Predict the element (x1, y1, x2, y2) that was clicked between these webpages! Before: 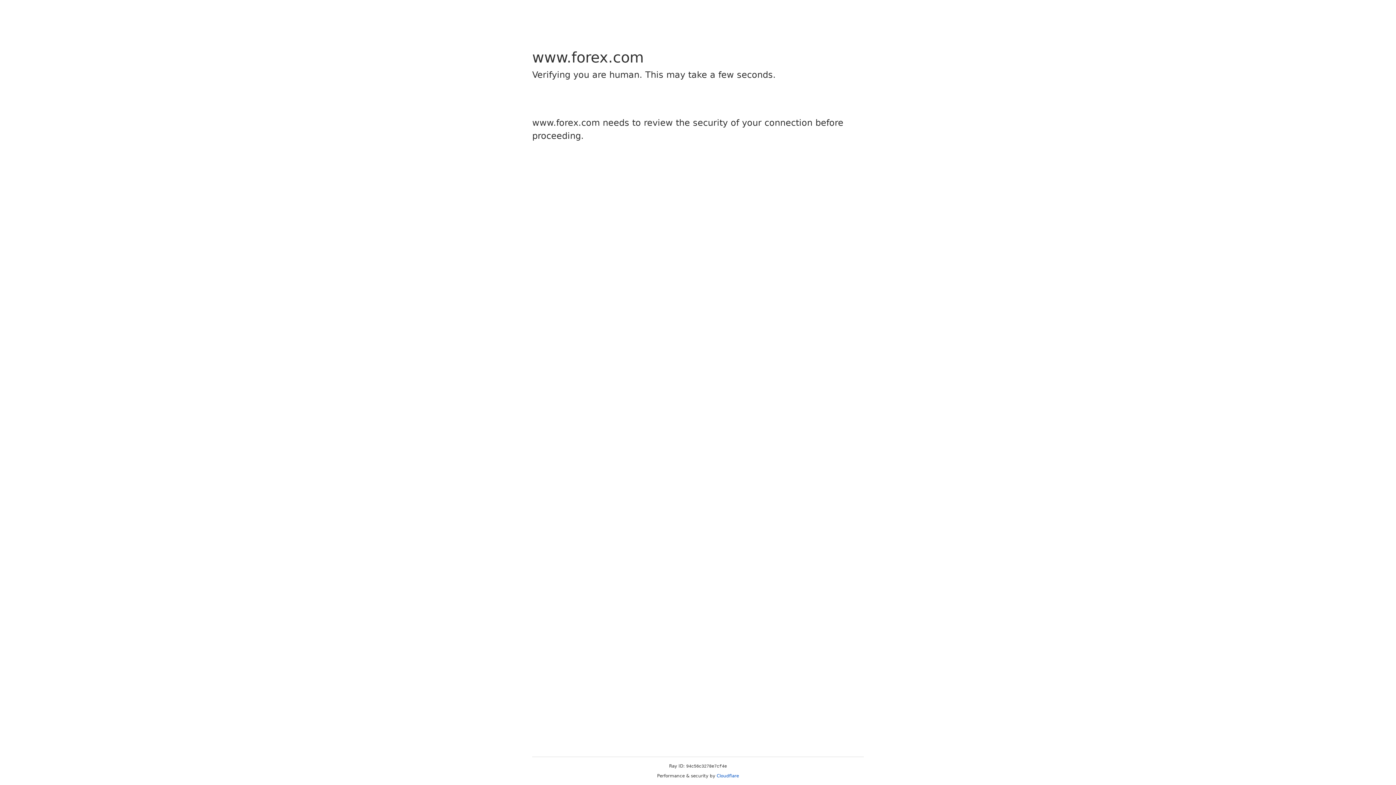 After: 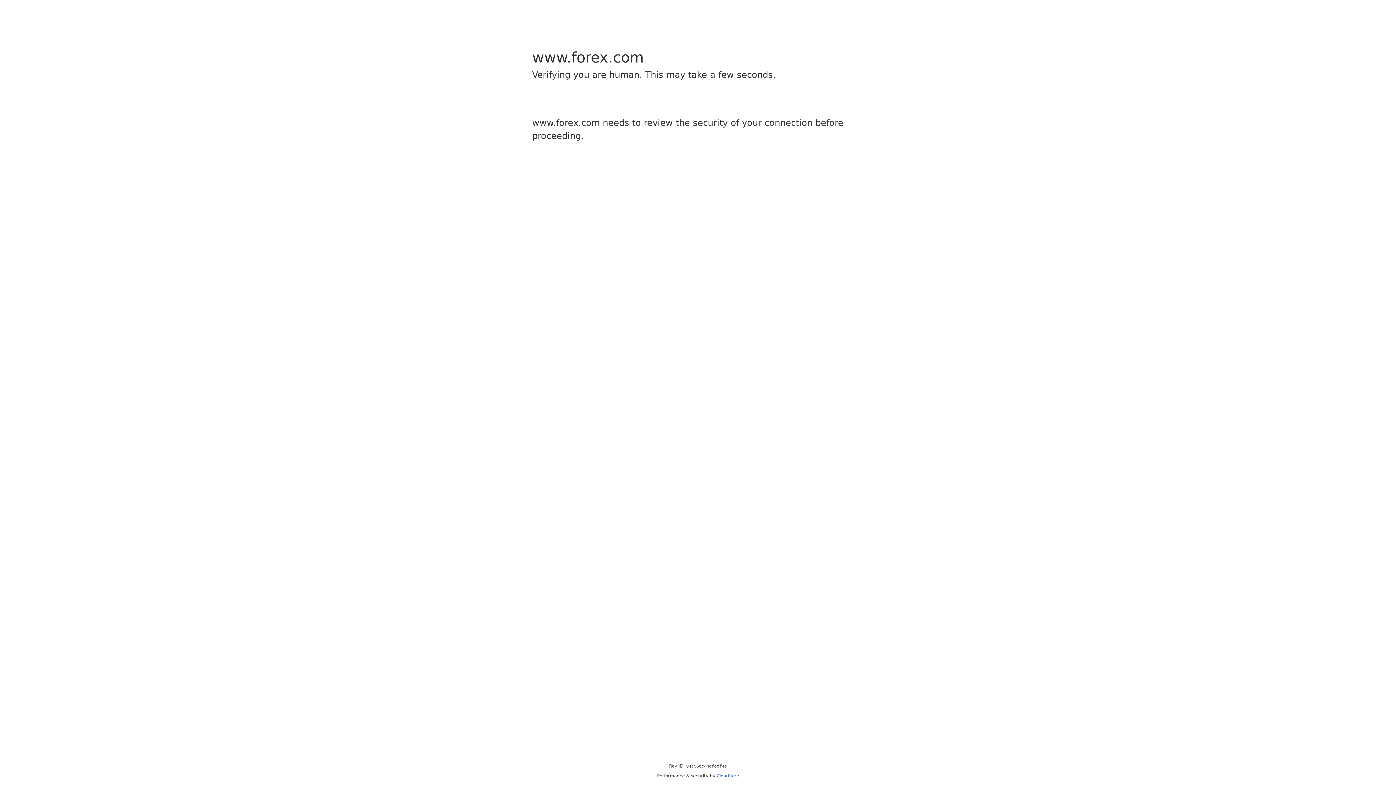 Action: bbox: (716, 773, 739, 778) label: Cloudflare